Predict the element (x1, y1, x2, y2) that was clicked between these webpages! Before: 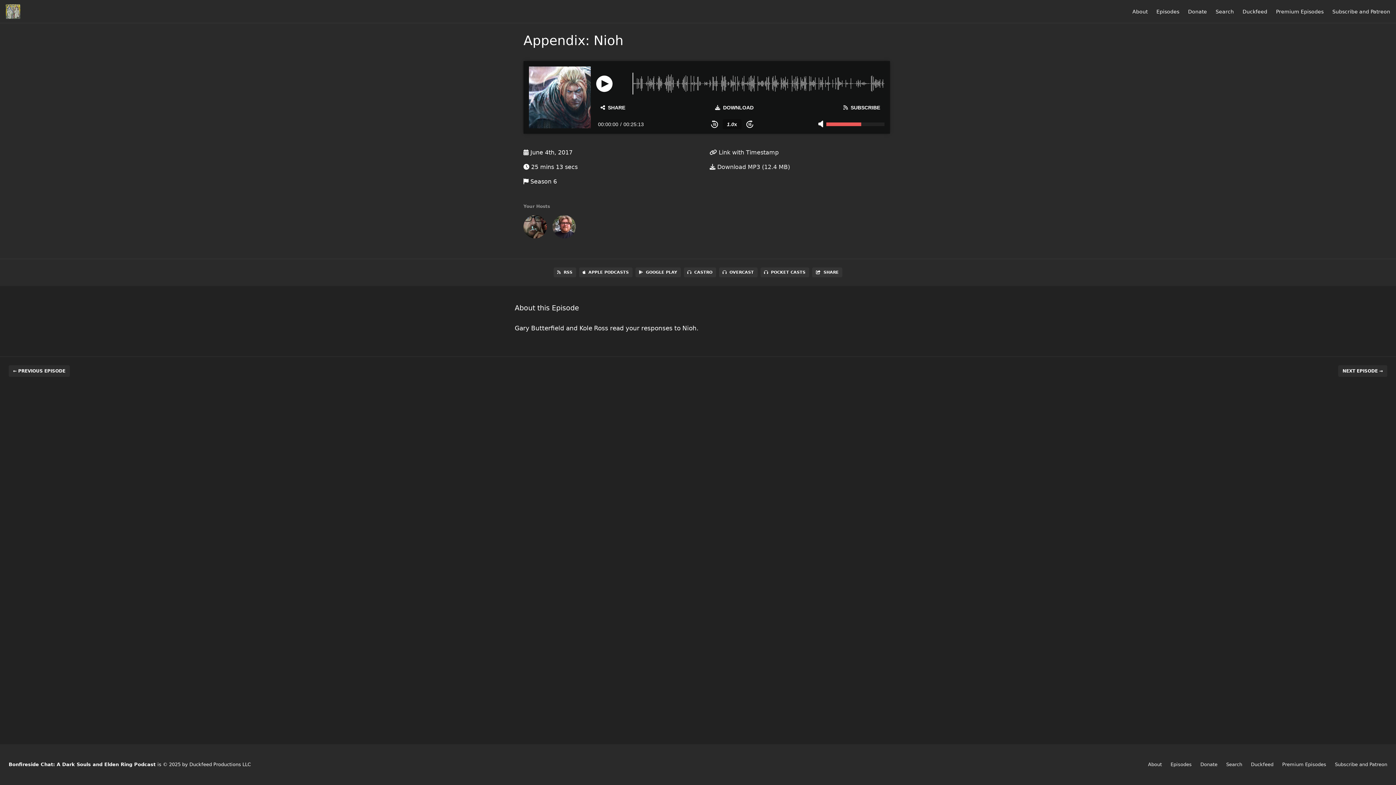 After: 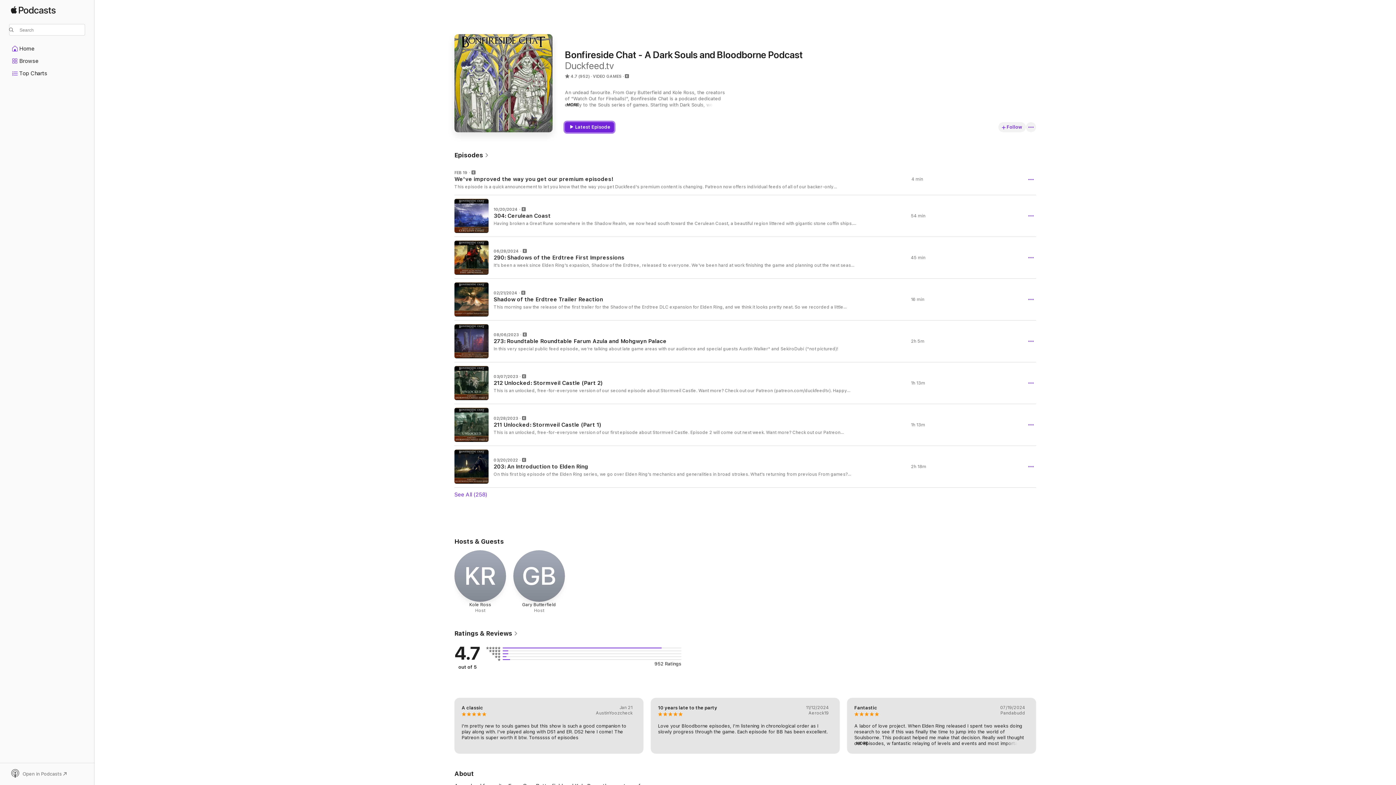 Action: bbox: (579, 267, 632, 277) label: APPLE PODCASTS